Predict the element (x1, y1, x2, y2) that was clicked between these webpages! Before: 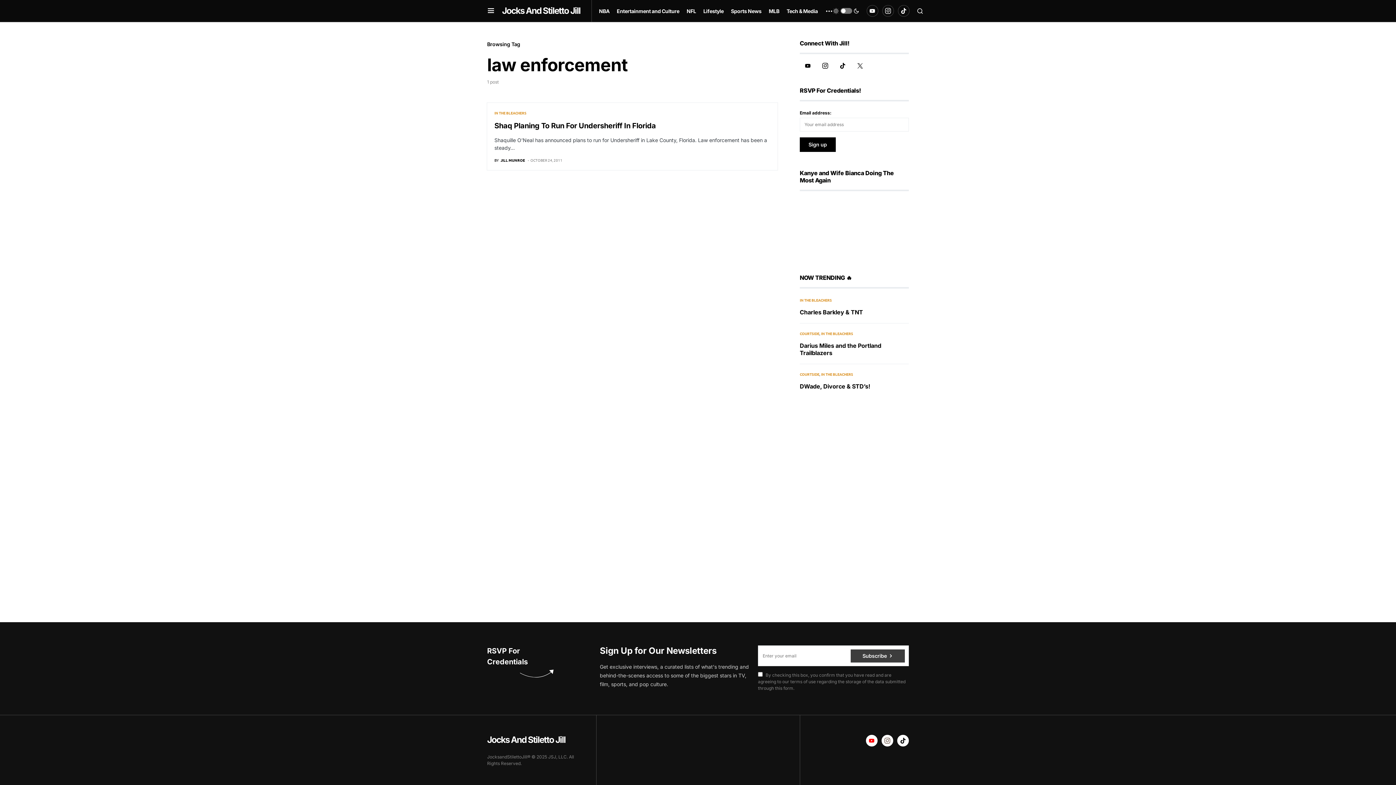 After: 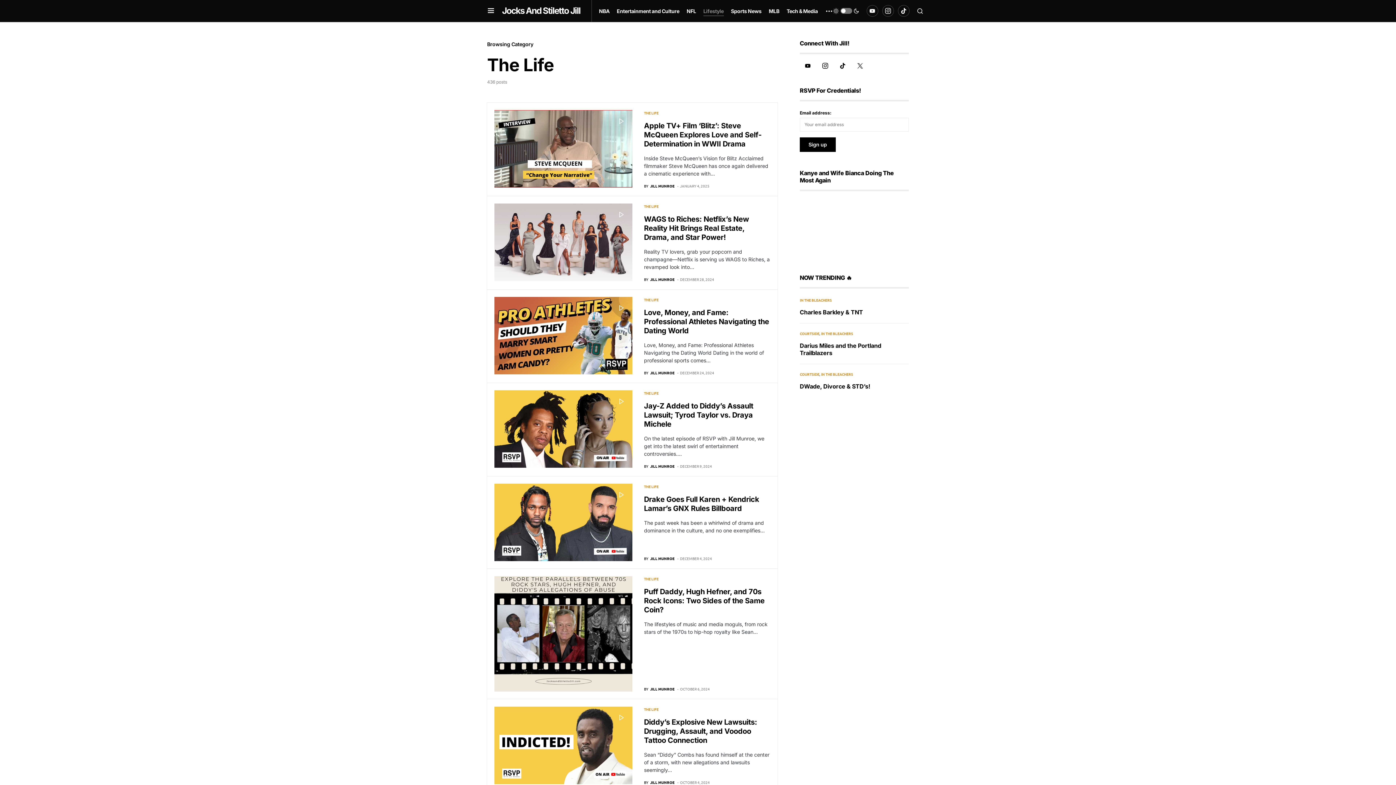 Action: bbox: (703, 0, 723, 21) label: Lifestyle